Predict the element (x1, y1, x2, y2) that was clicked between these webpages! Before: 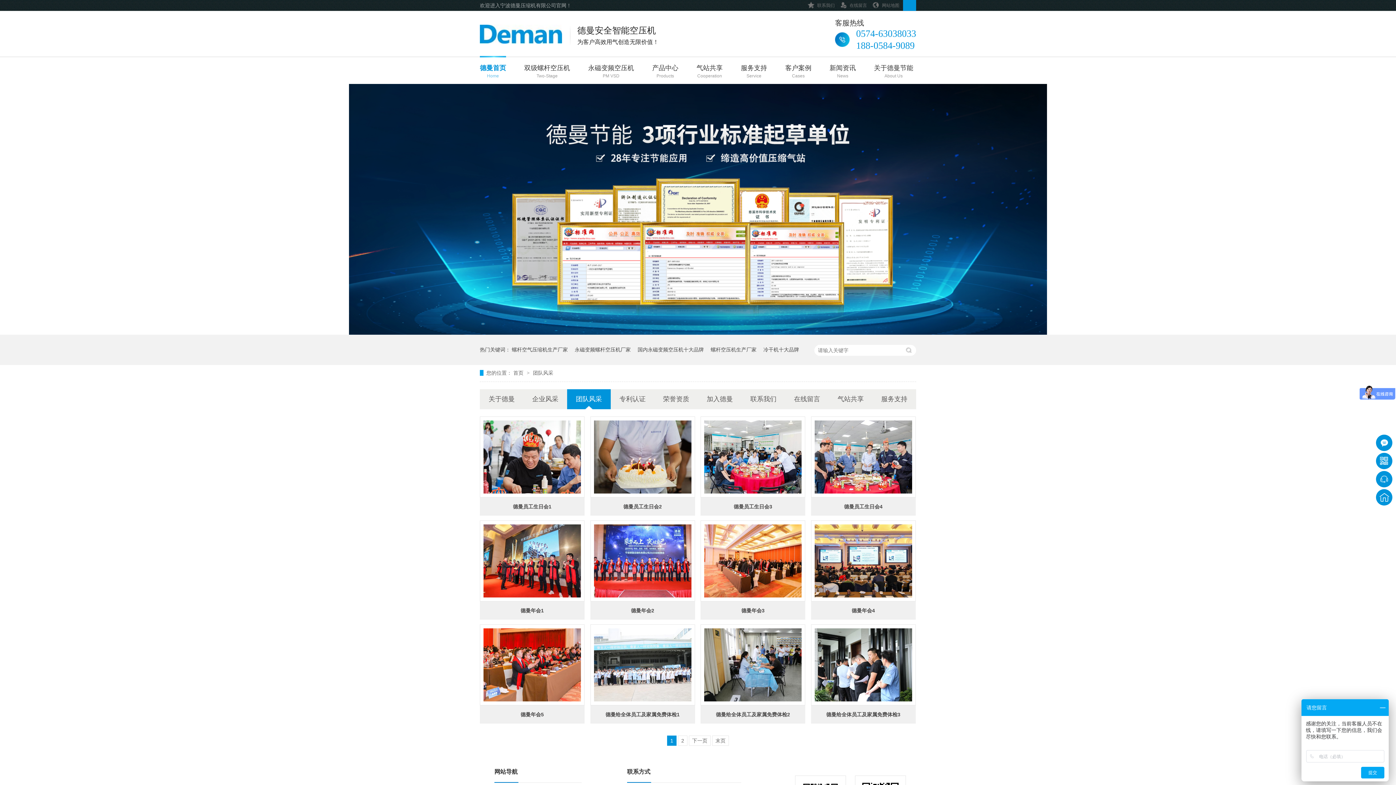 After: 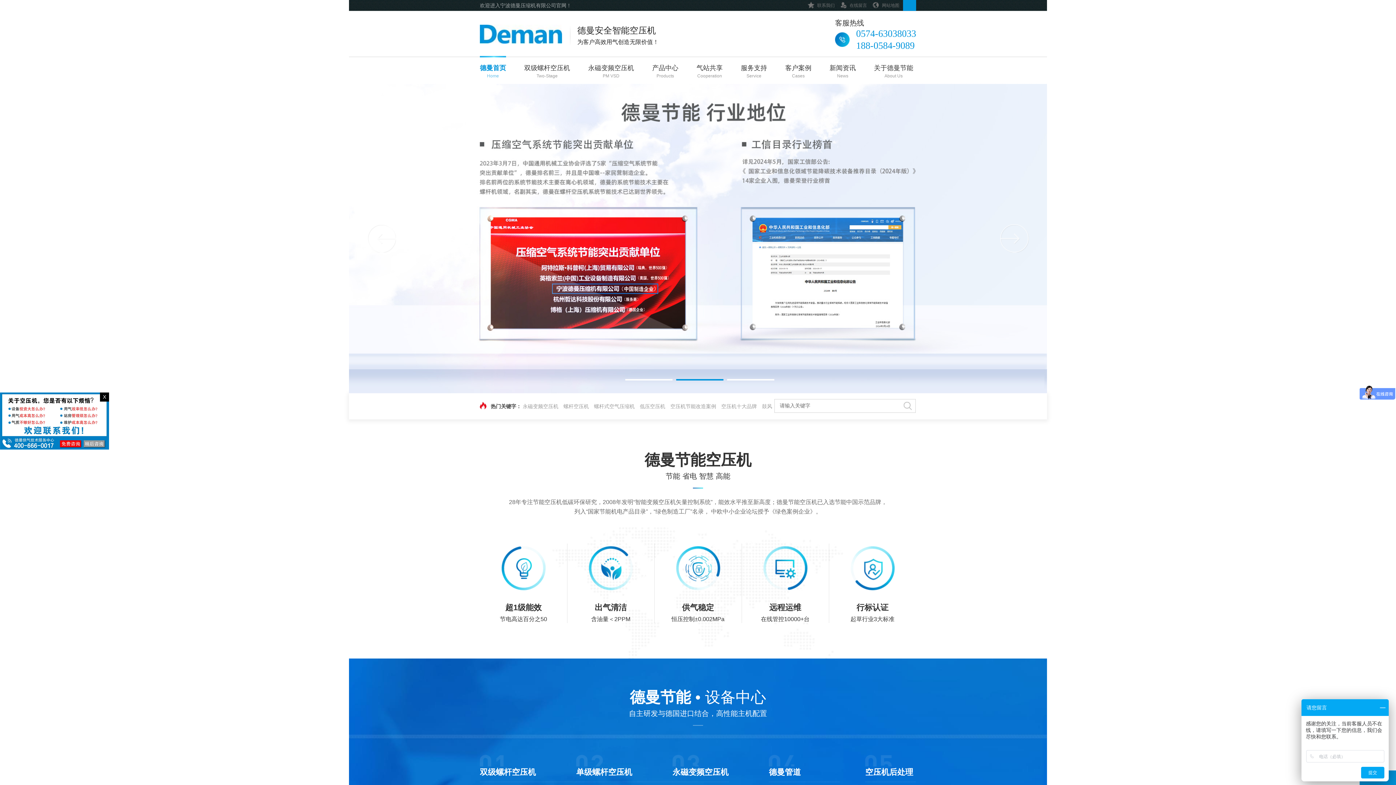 Action: bbox: (513, 370, 525, 376) label: 首页 